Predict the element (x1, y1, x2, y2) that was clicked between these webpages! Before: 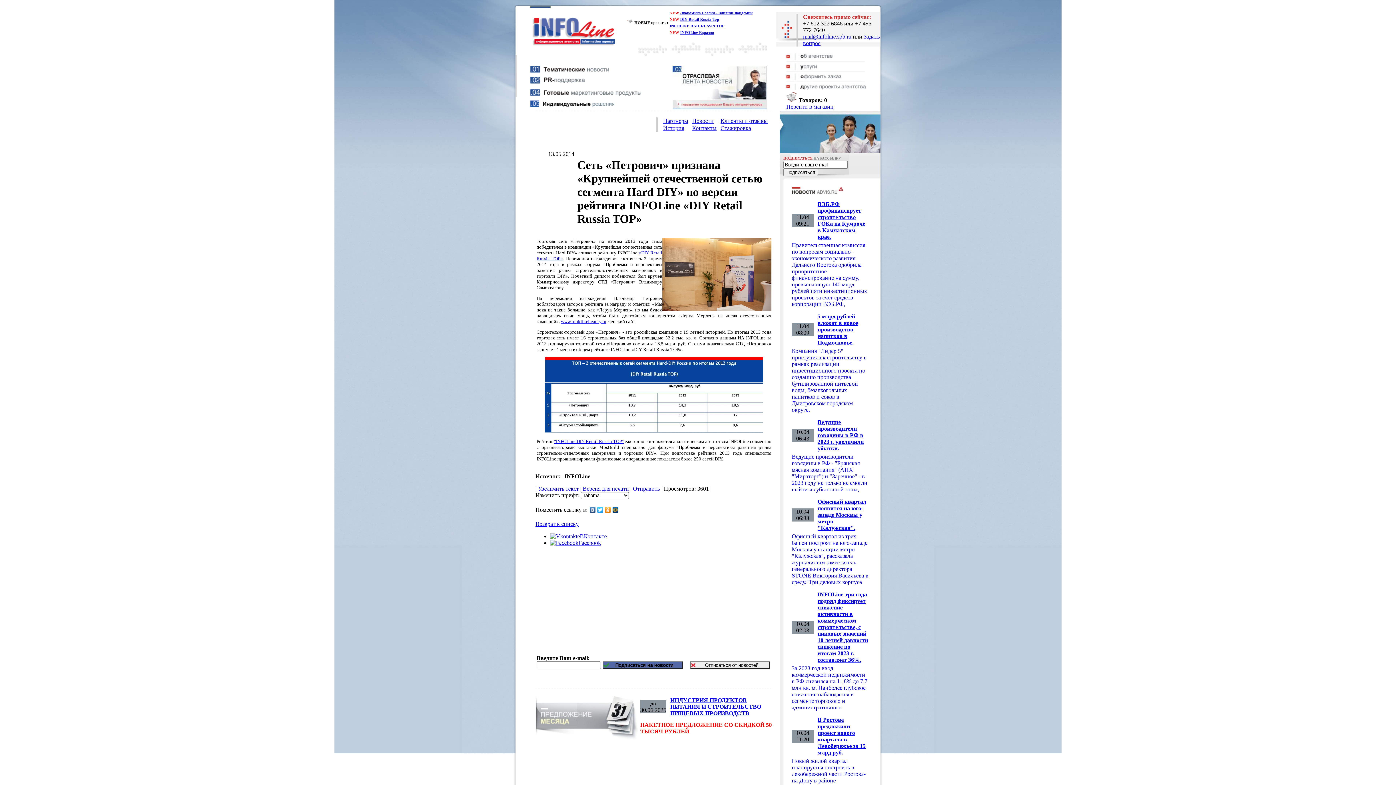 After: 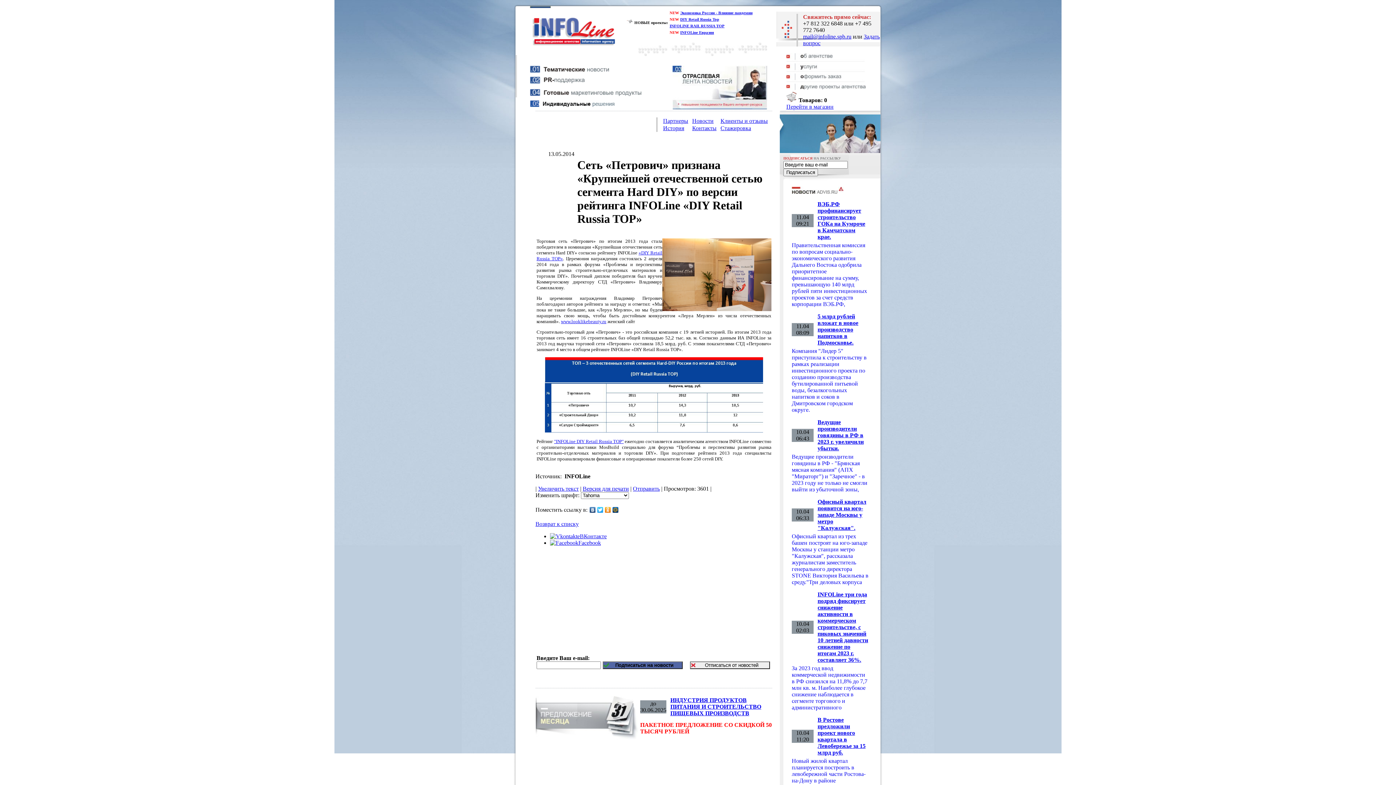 Action: bbox: (817, 201, 865, 240) label: ВЭБ.РФ профинансирует строительство ГОКа на Кумроче в Камчатском крае.